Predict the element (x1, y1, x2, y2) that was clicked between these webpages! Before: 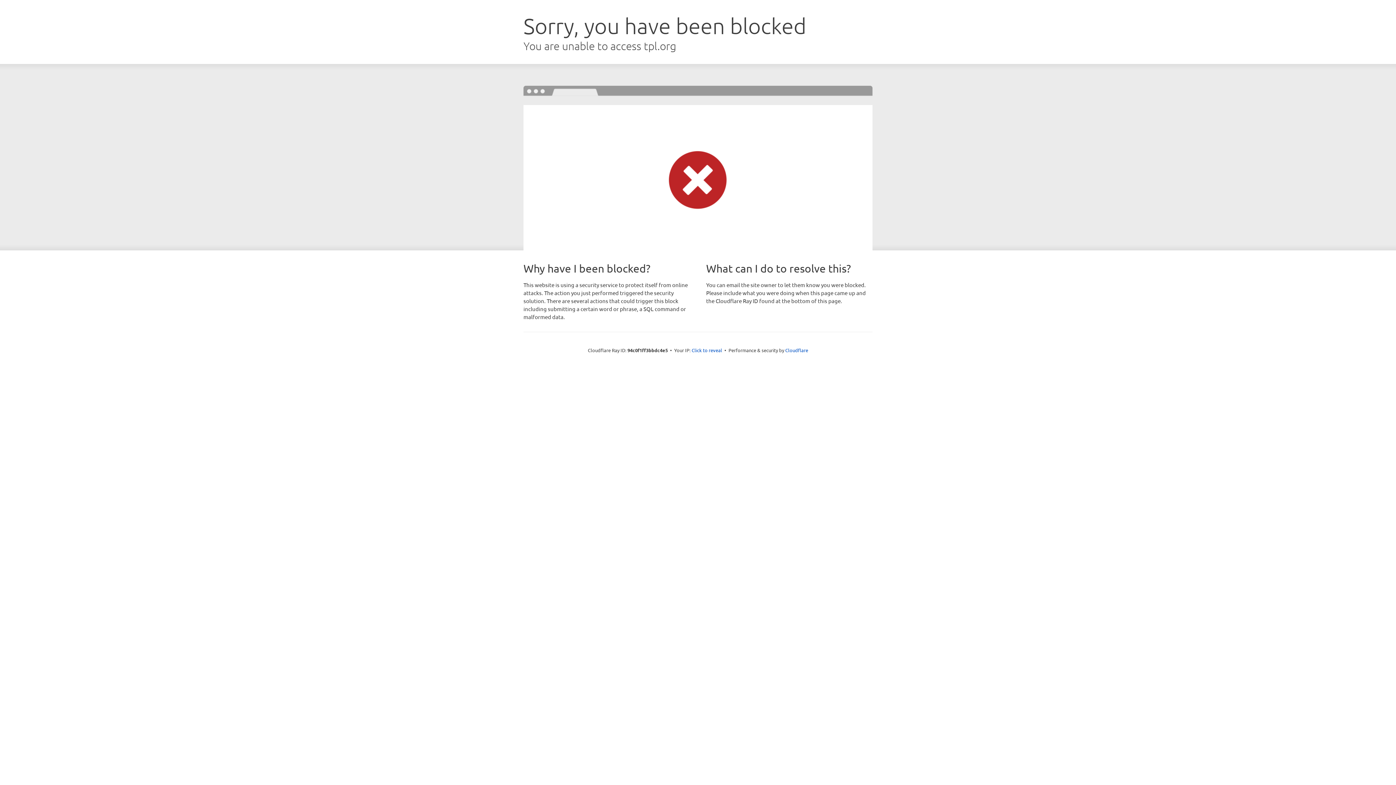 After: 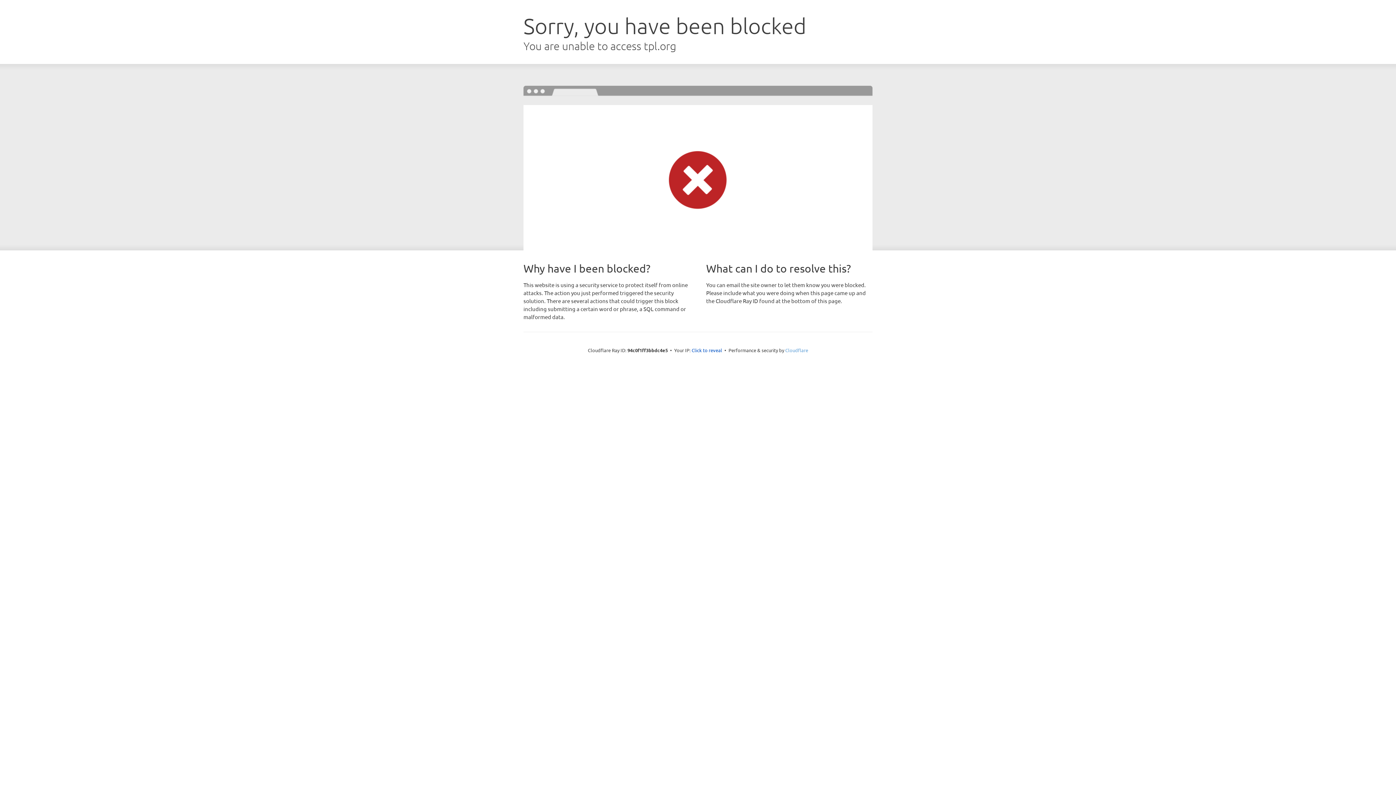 Action: label: Cloudflare bbox: (785, 347, 808, 353)